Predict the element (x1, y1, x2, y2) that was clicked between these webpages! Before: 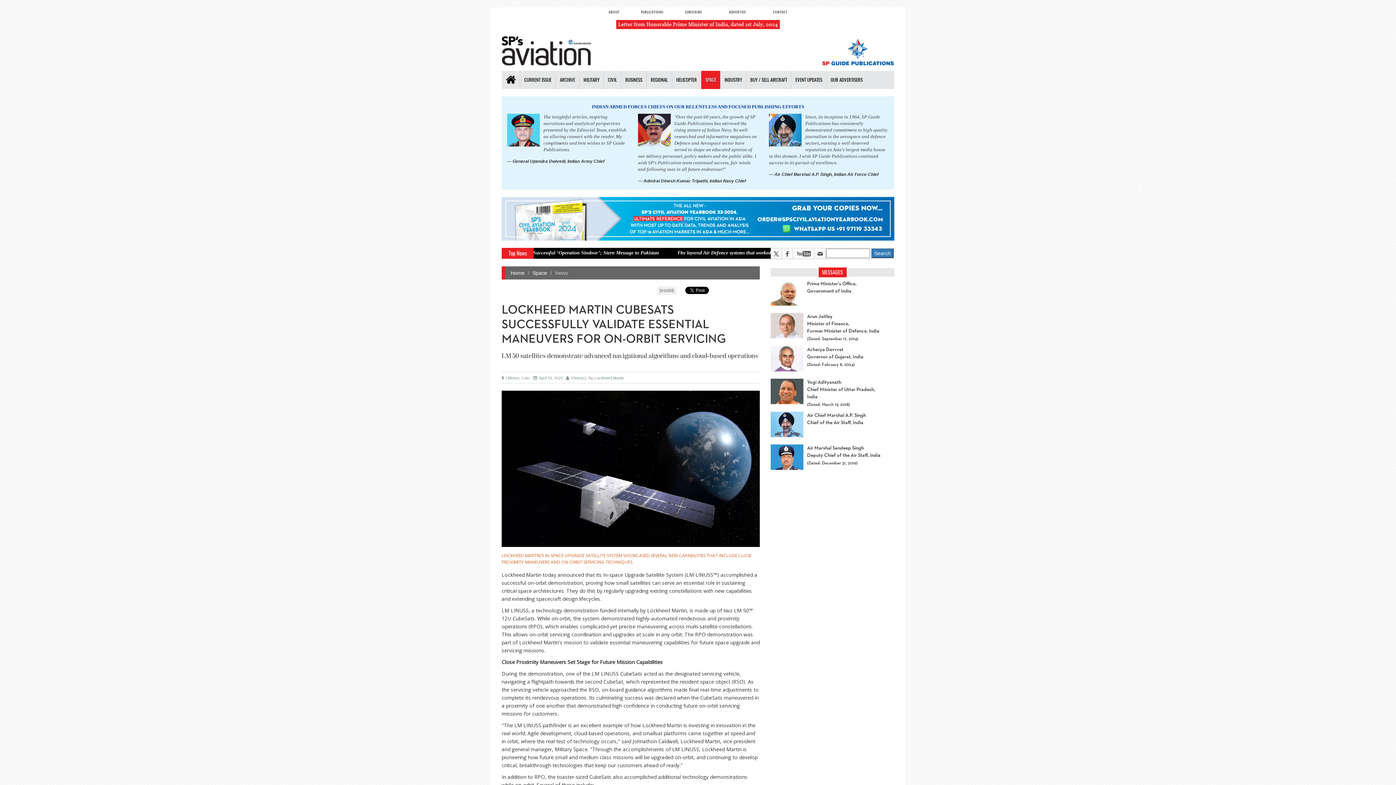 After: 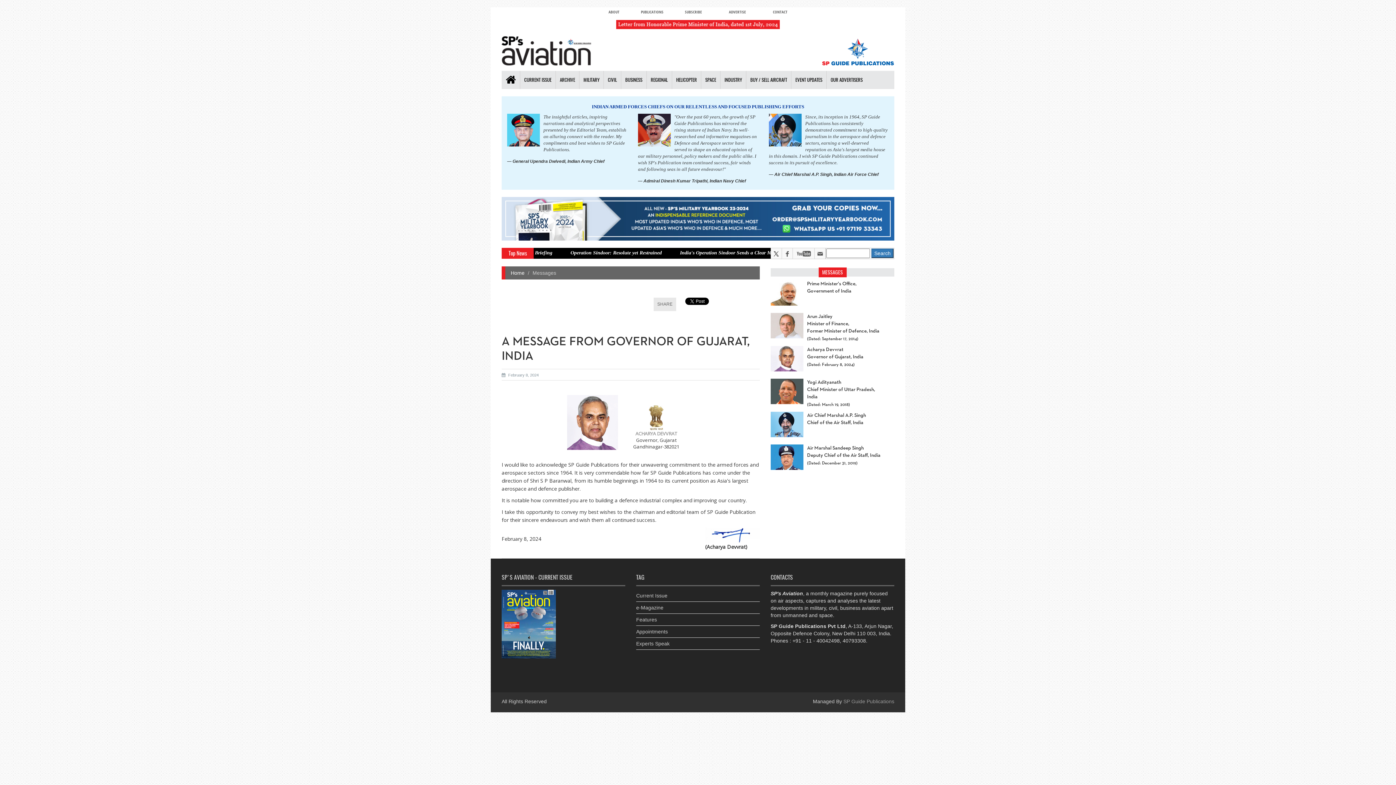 Action: bbox: (807, 346, 863, 360) label: Acharya Devvrat
Governor of Gujarat, India